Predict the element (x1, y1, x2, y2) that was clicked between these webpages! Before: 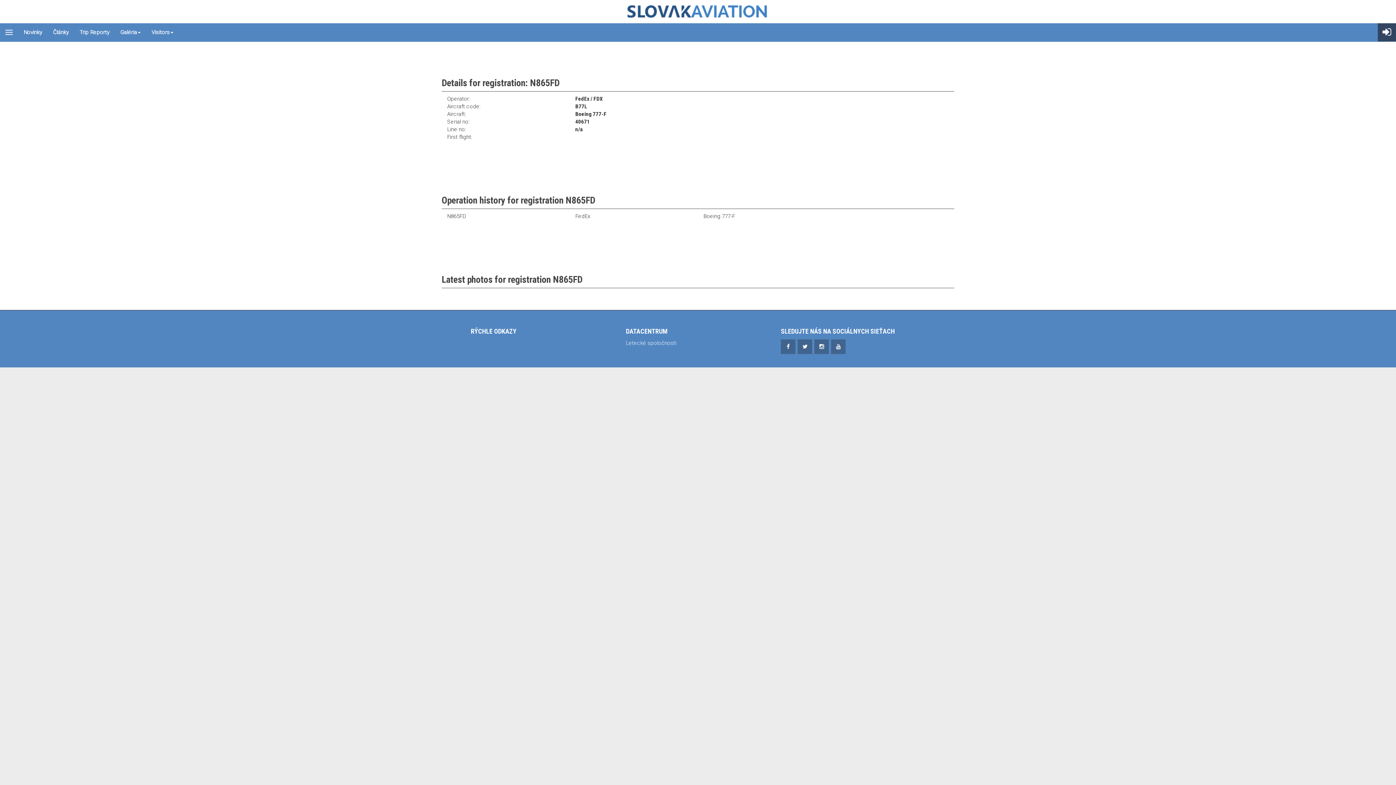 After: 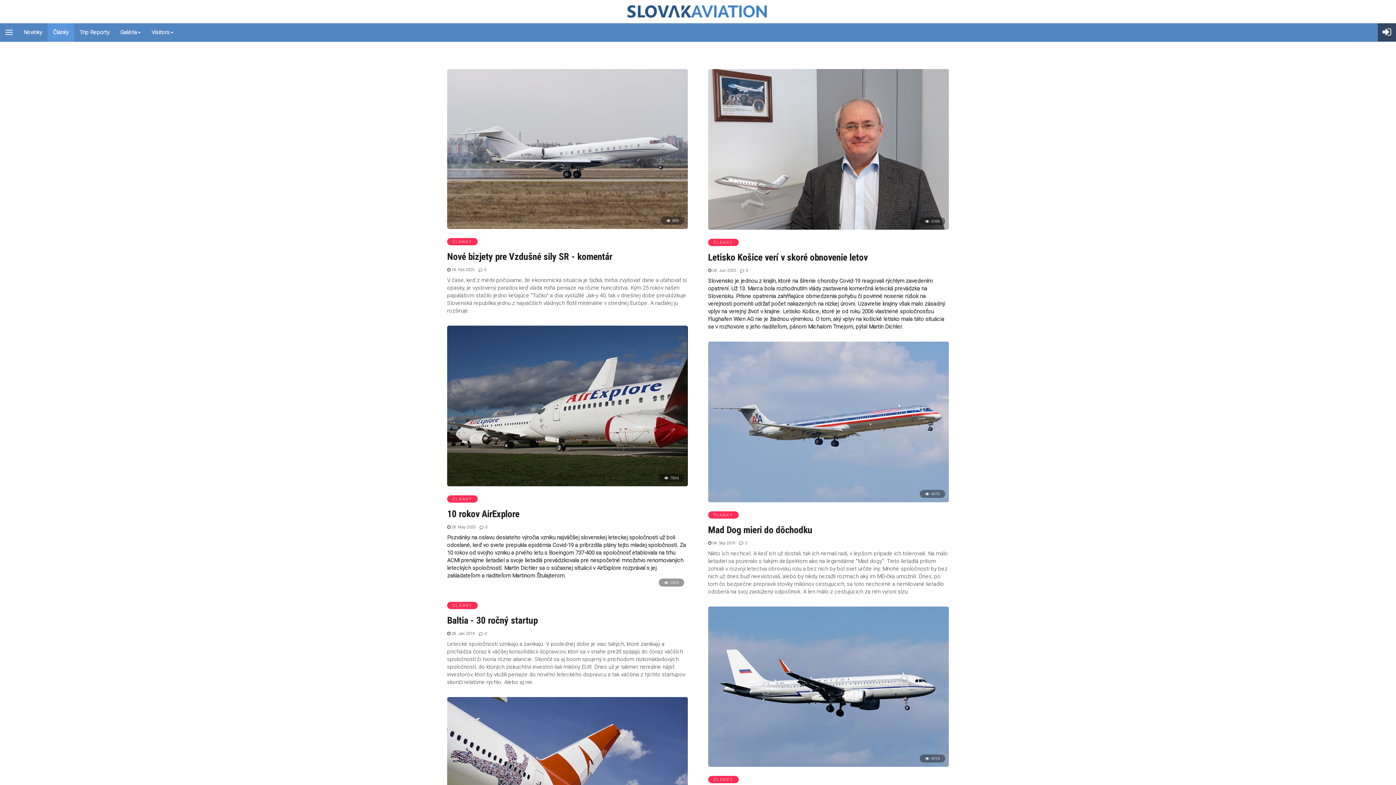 Action: label: Články bbox: (47, 23, 74, 41)